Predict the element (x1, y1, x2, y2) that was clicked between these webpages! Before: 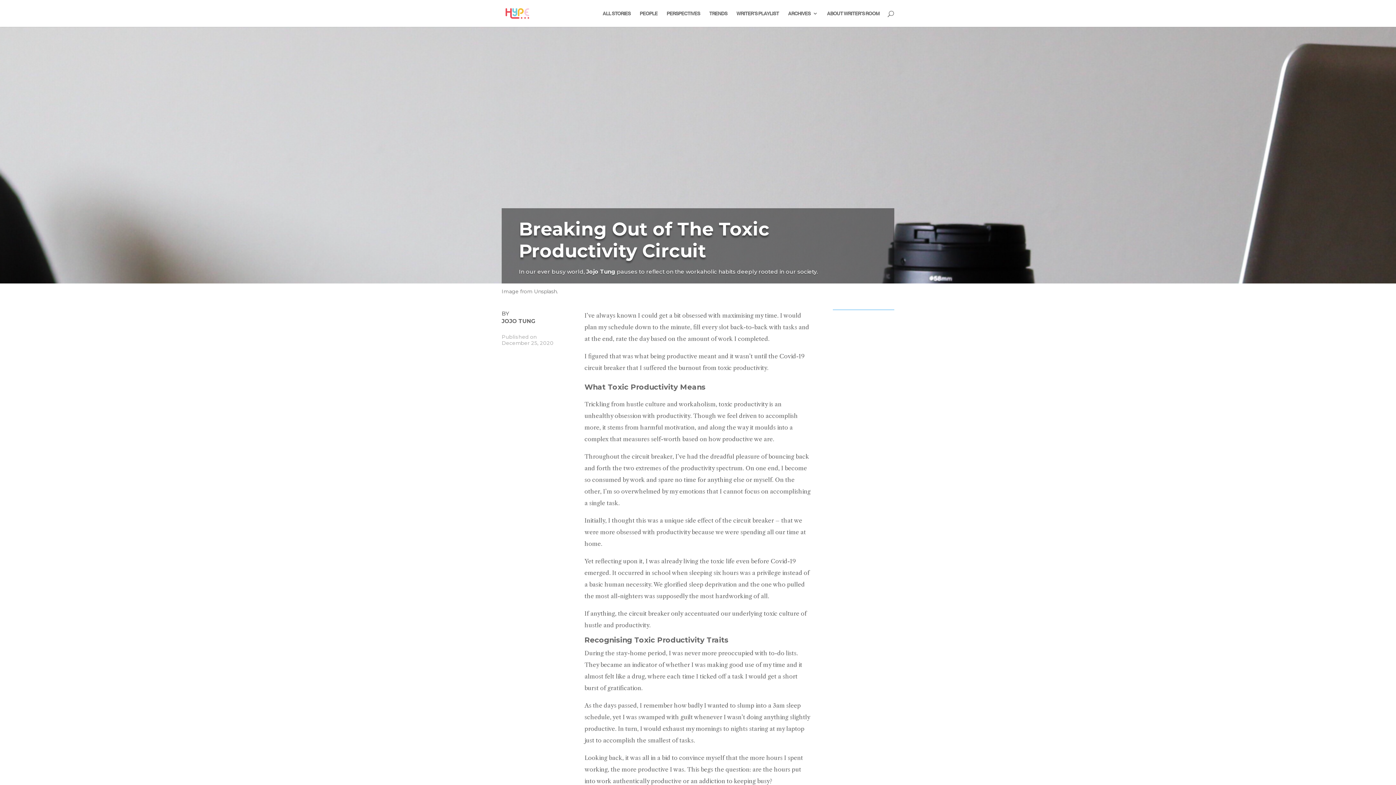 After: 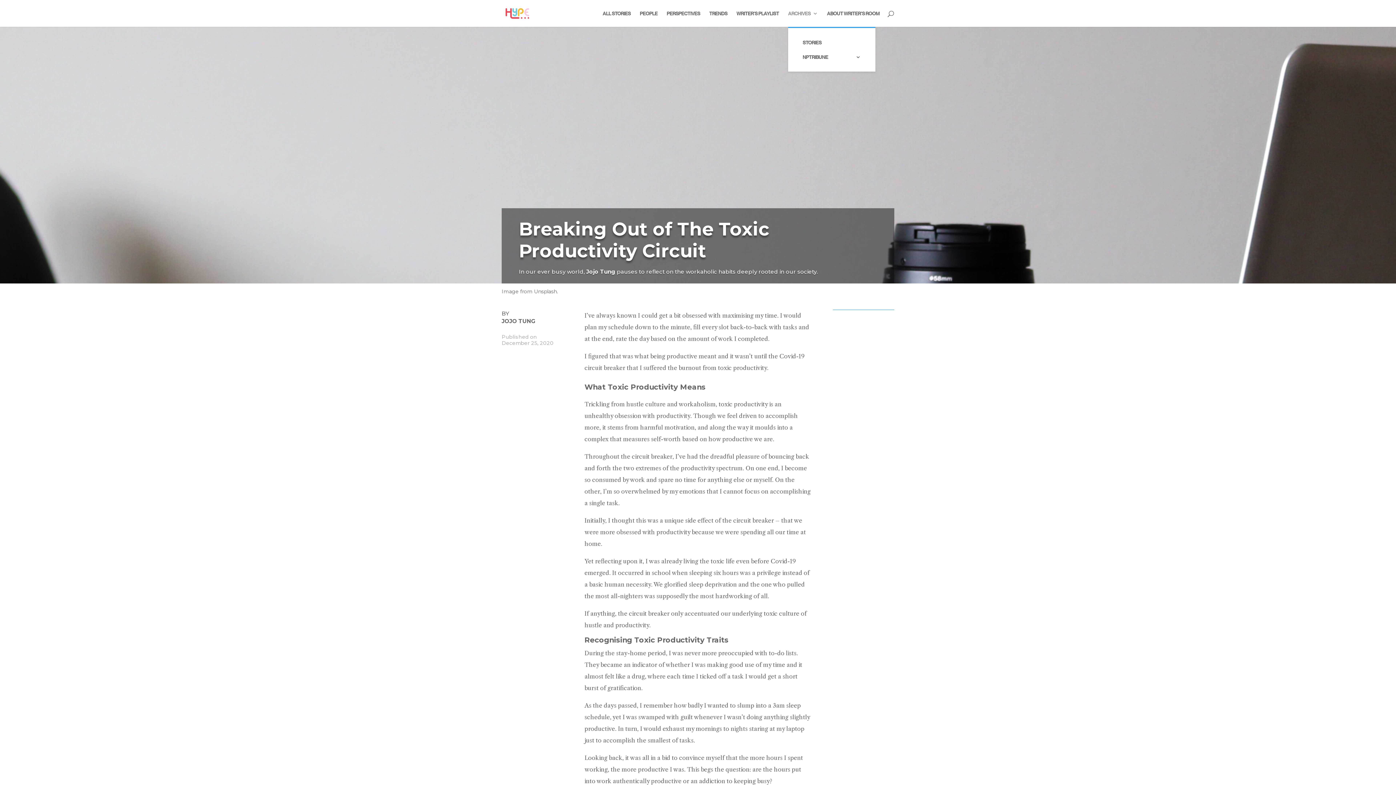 Action: label: ARCHIVES bbox: (788, 10, 818, 26)